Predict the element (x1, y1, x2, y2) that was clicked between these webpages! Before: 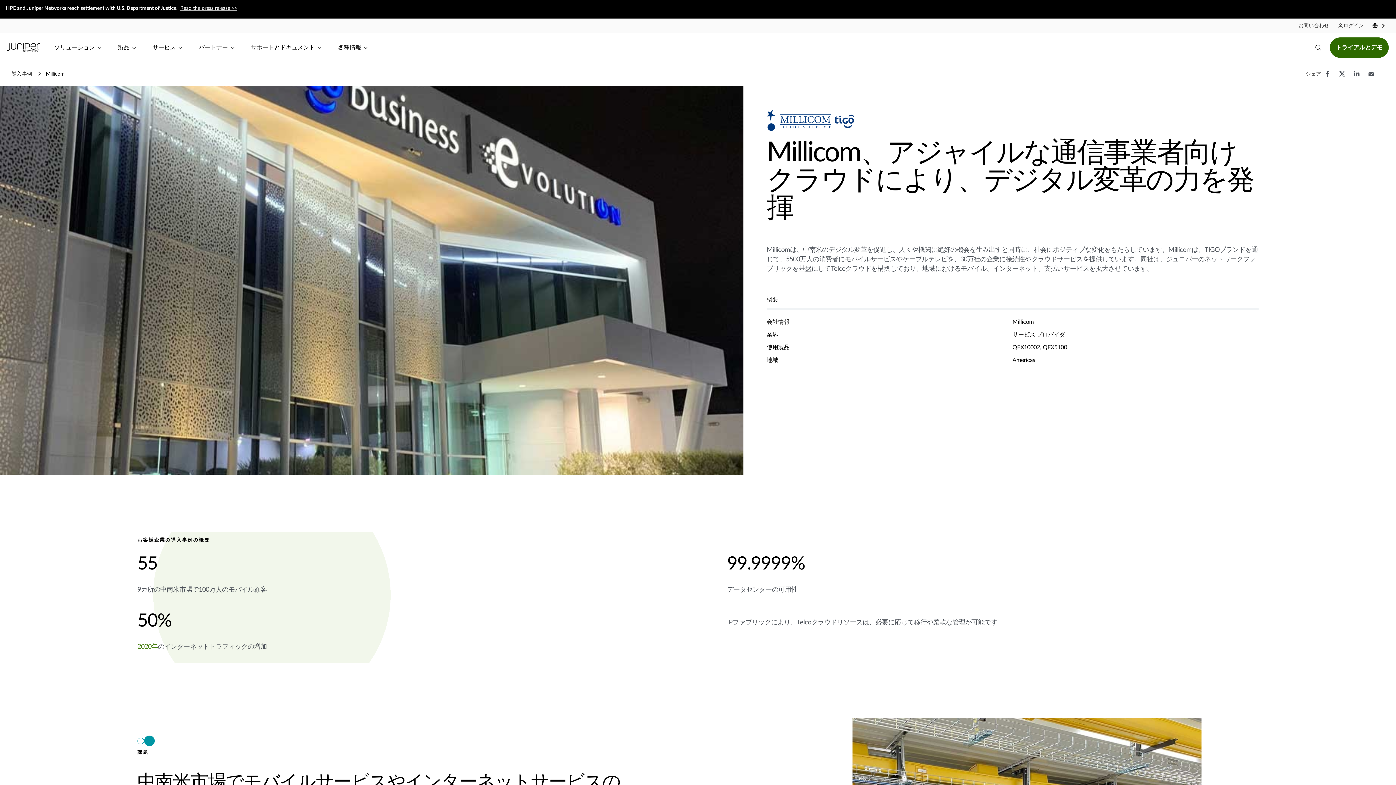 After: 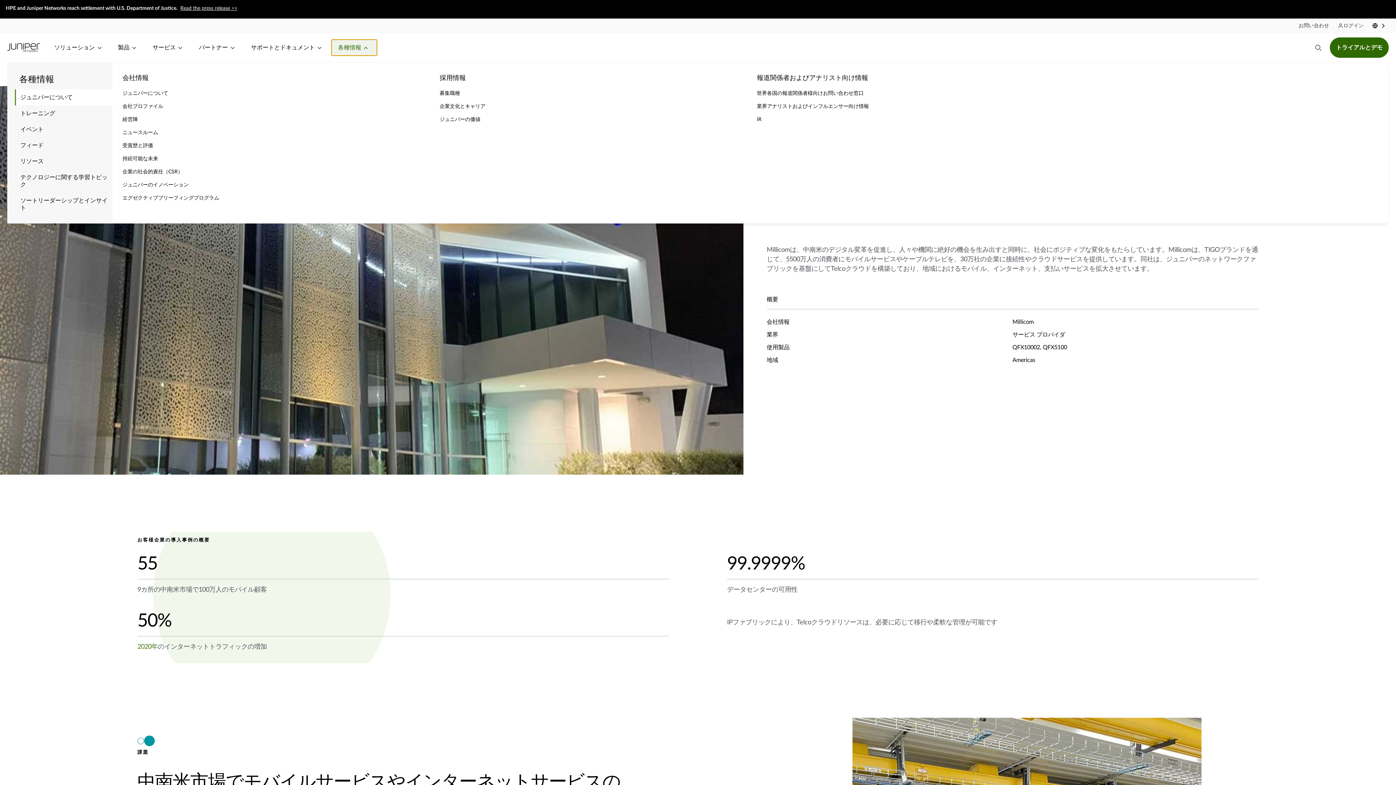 Action: label: 各種情報 bbox: (331, 39, 377, 56)